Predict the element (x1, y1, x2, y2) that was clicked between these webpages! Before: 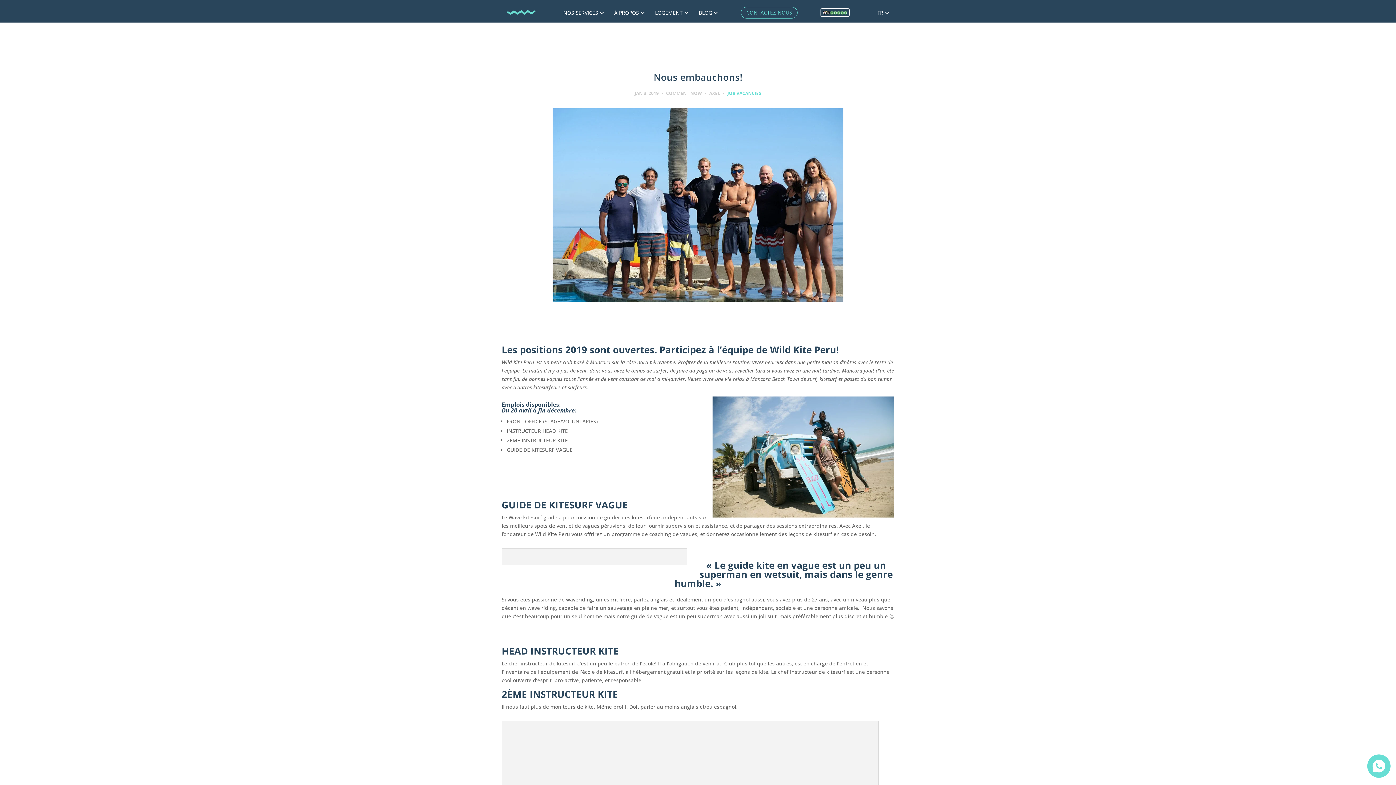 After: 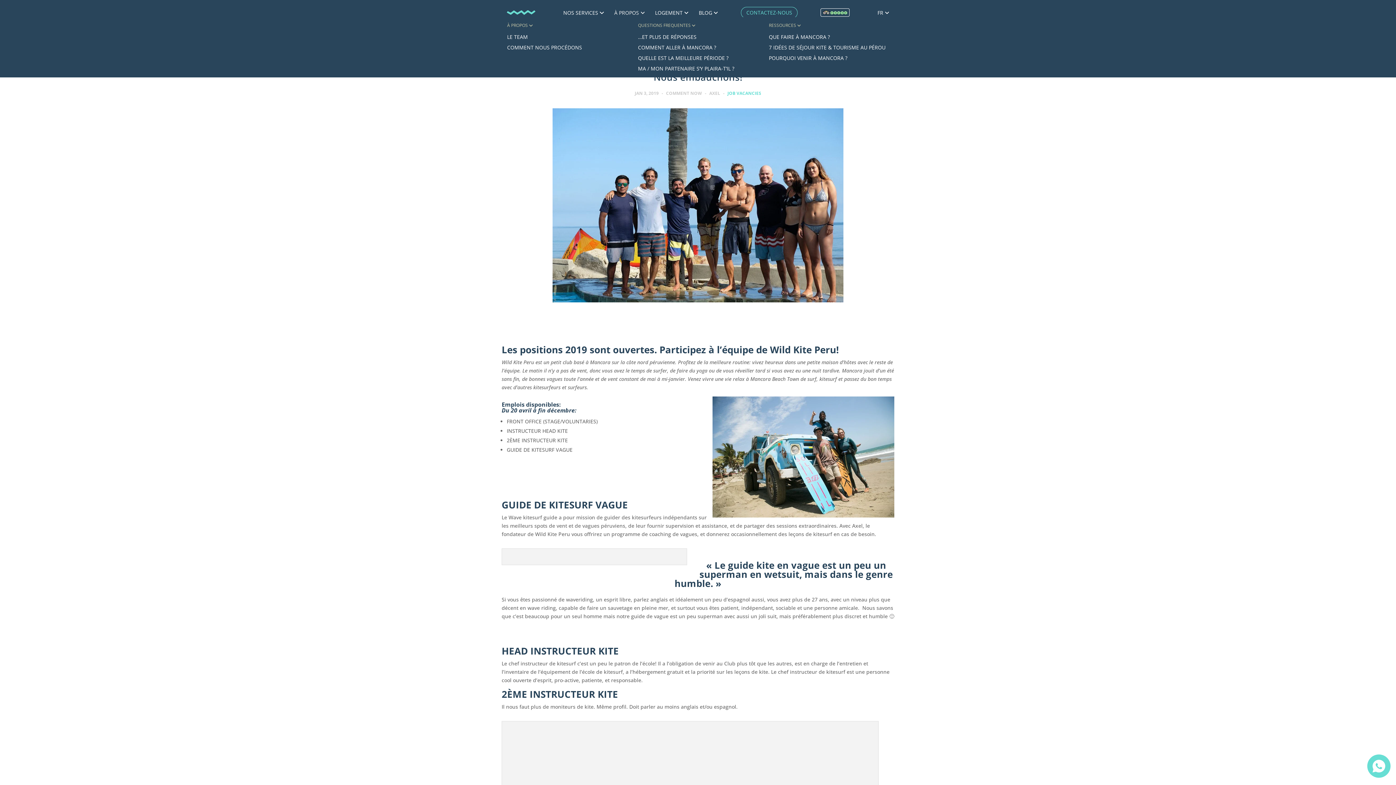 Action: label: À PROPOS  bbox: (609, 4, 650, 20)